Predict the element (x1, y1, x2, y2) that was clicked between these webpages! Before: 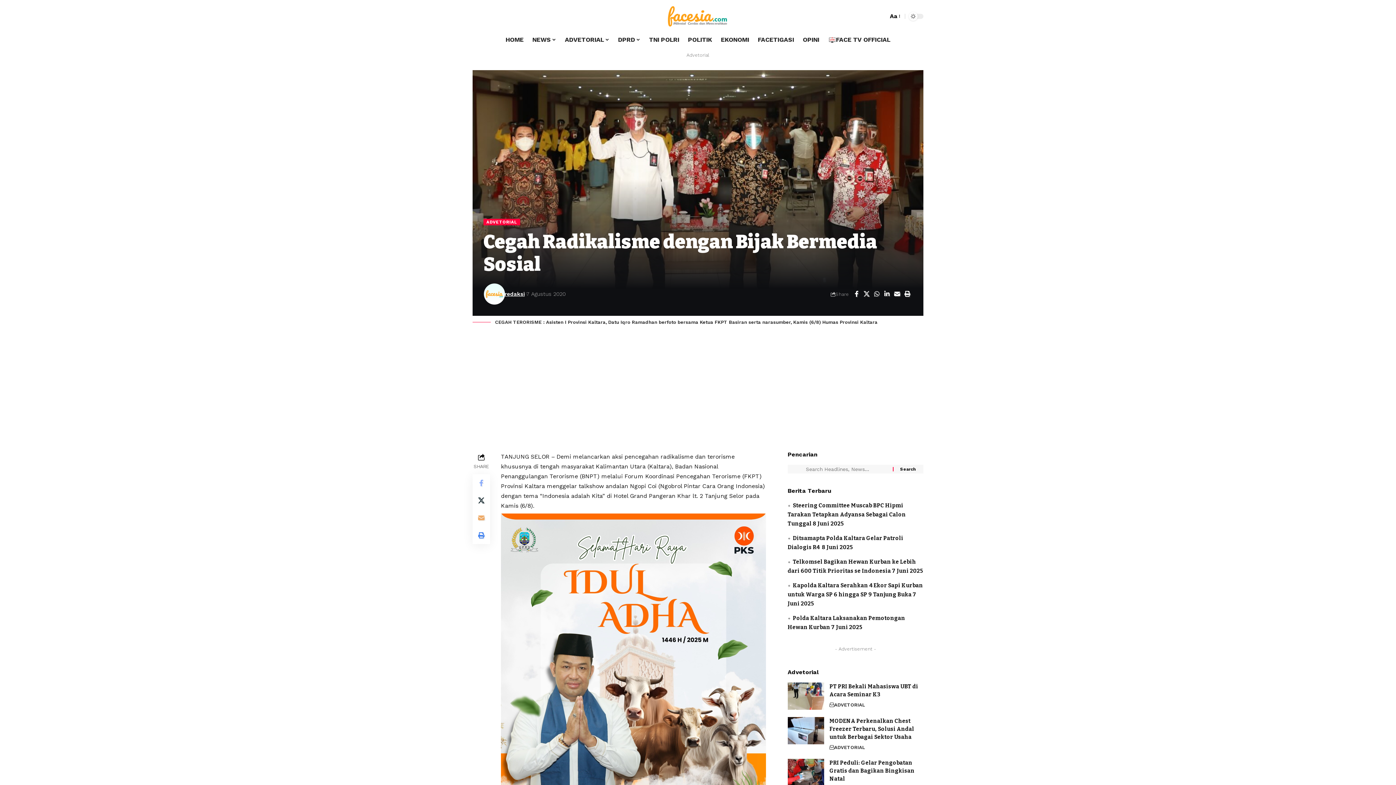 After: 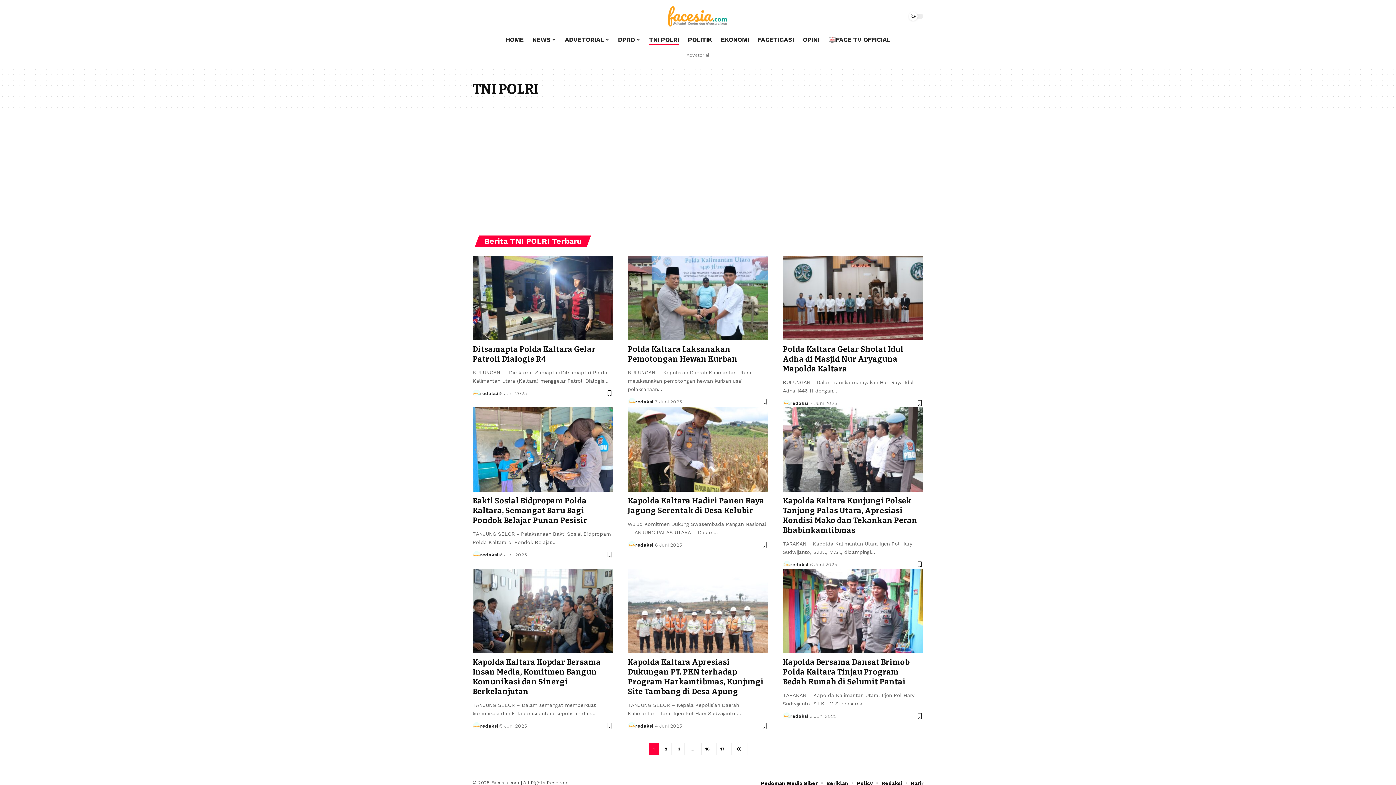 Action: bbox: (644, 32, 683, 47) label: TNI POLRI